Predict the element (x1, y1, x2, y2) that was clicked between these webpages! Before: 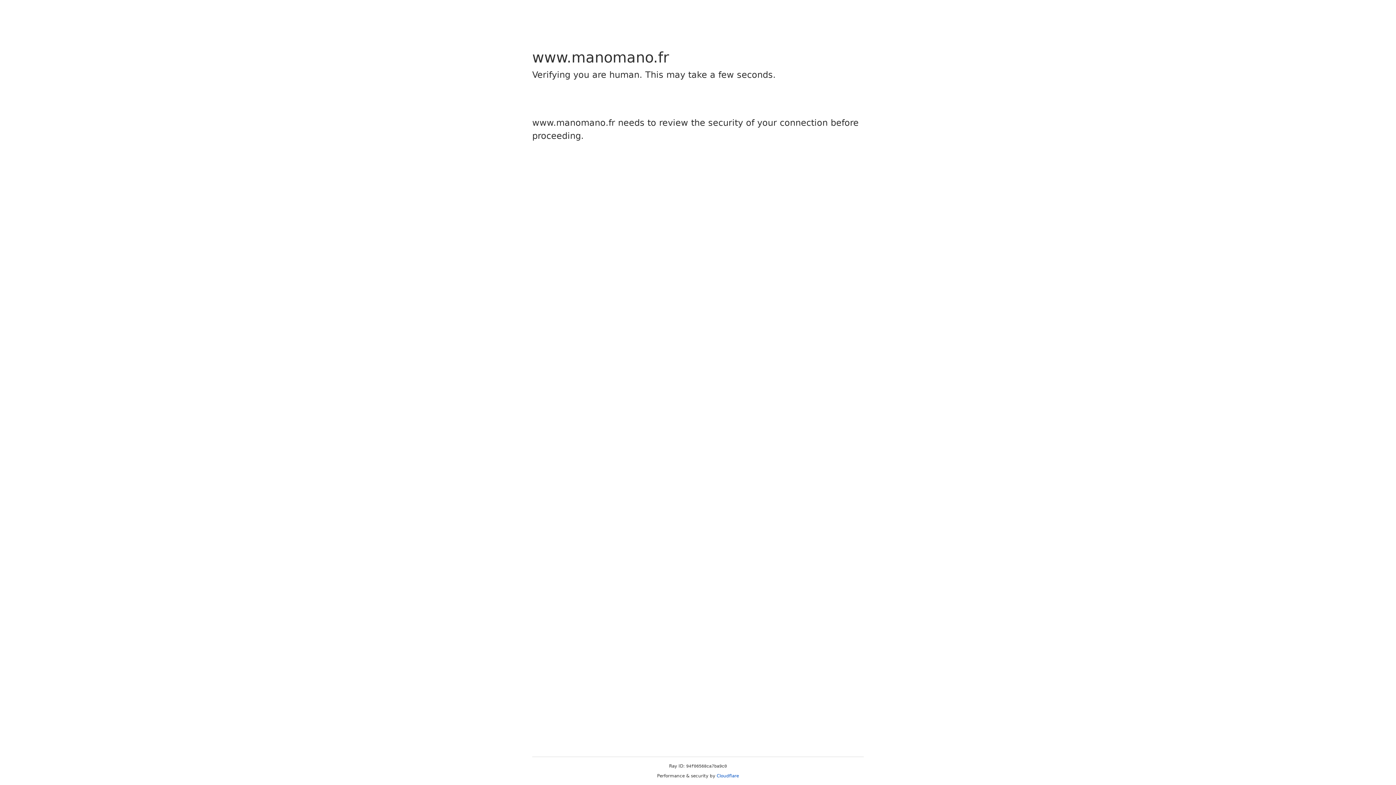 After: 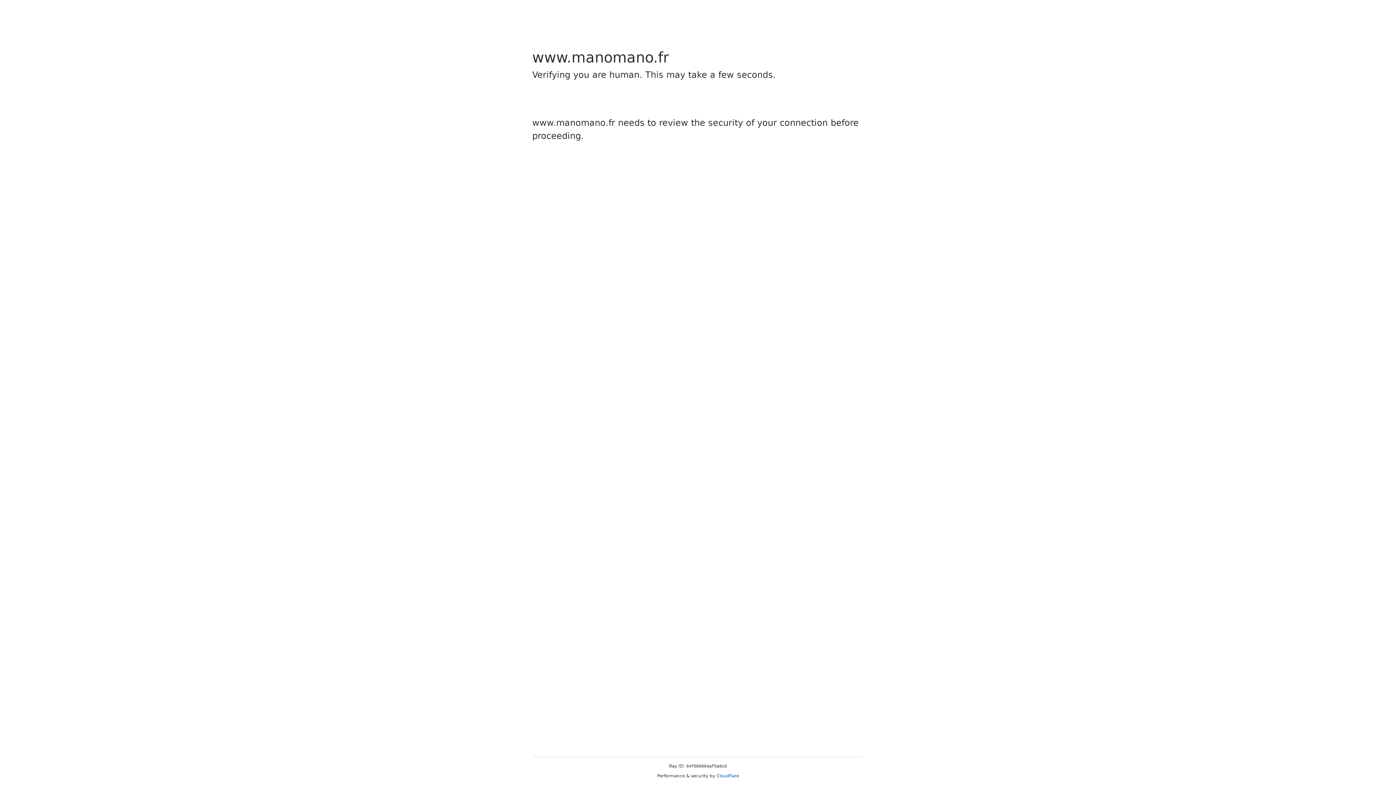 Action: bbox: (716, 773, 739, 778) label: Cloudflare